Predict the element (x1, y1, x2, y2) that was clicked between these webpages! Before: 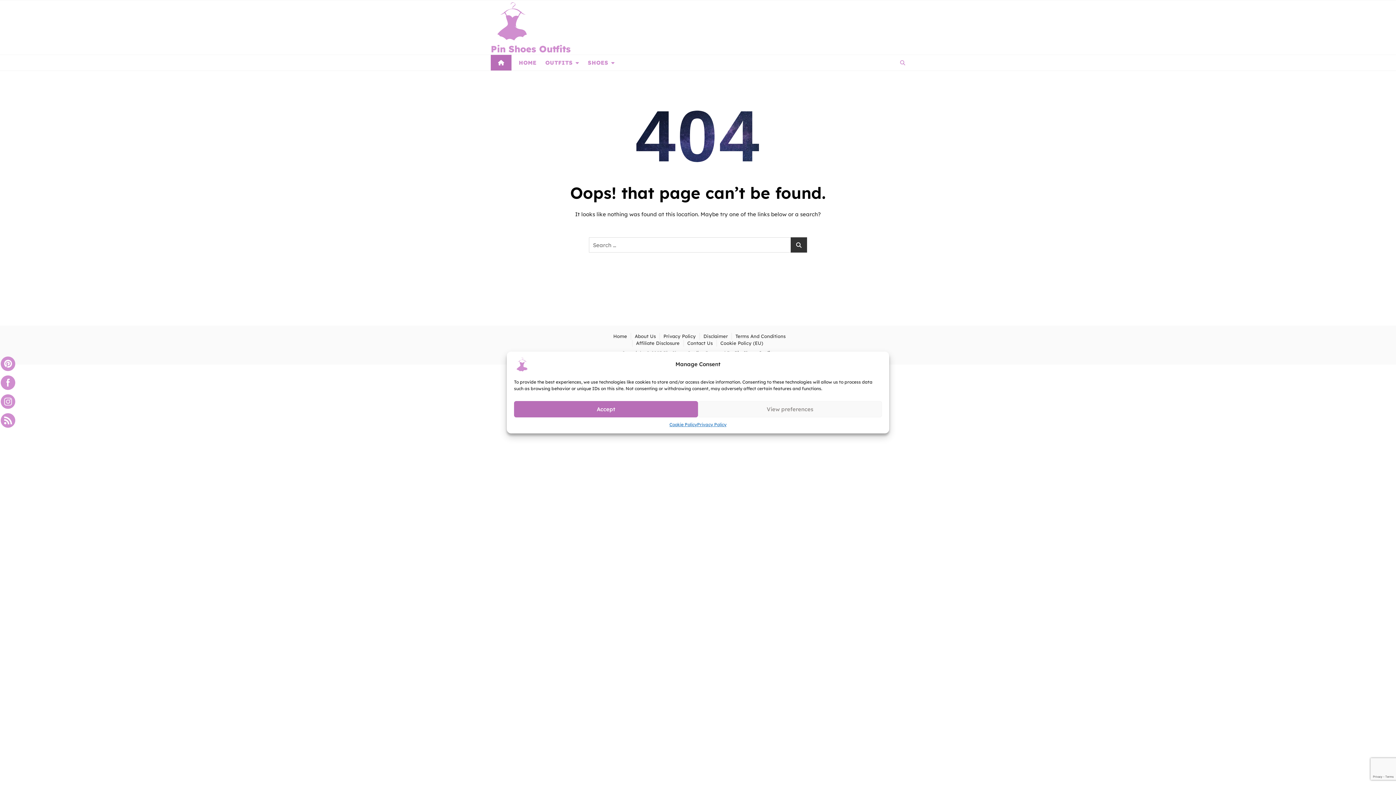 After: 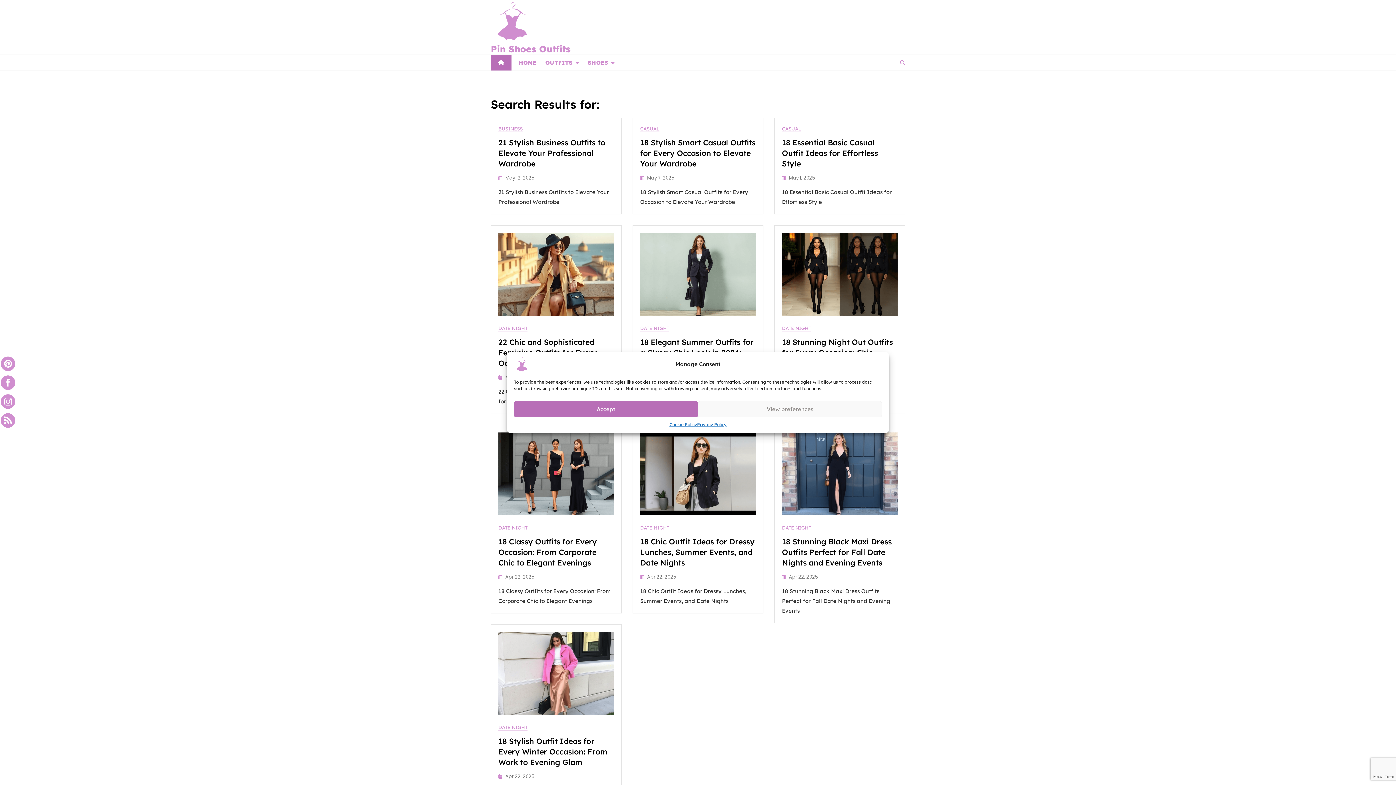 Action: bbox: (790, 237, 807, 252)